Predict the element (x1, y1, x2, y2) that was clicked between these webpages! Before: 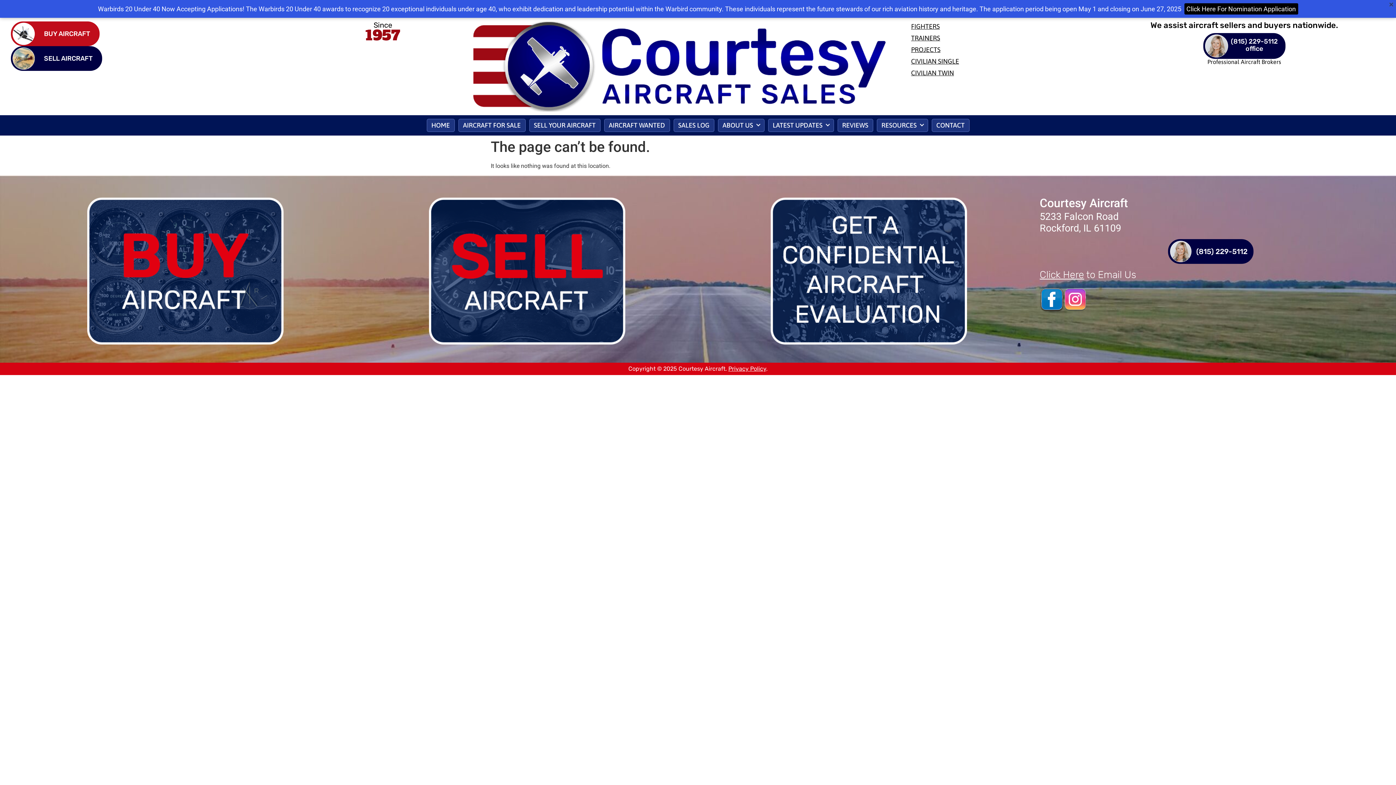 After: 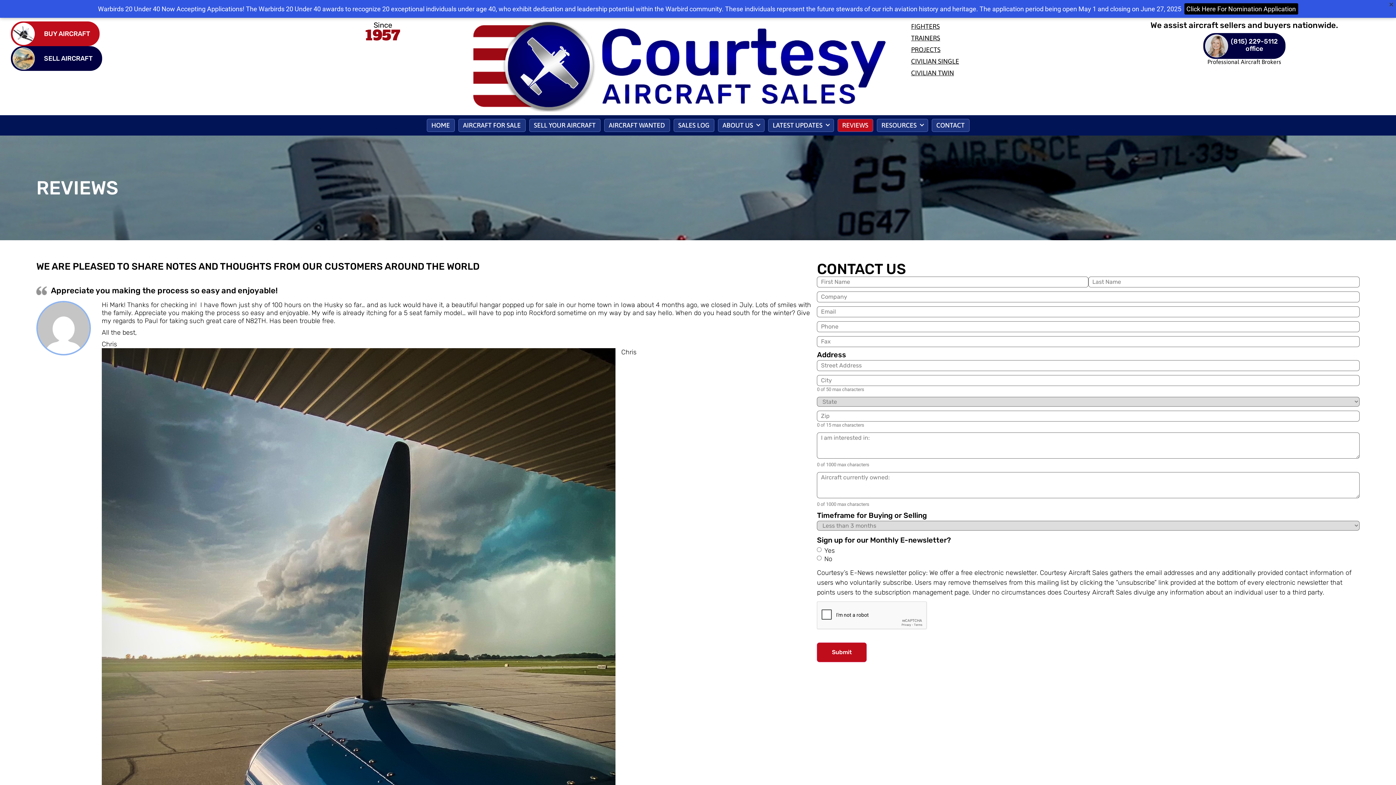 Action: bbox: (837, 118, 873, 131) label: REVIEWS